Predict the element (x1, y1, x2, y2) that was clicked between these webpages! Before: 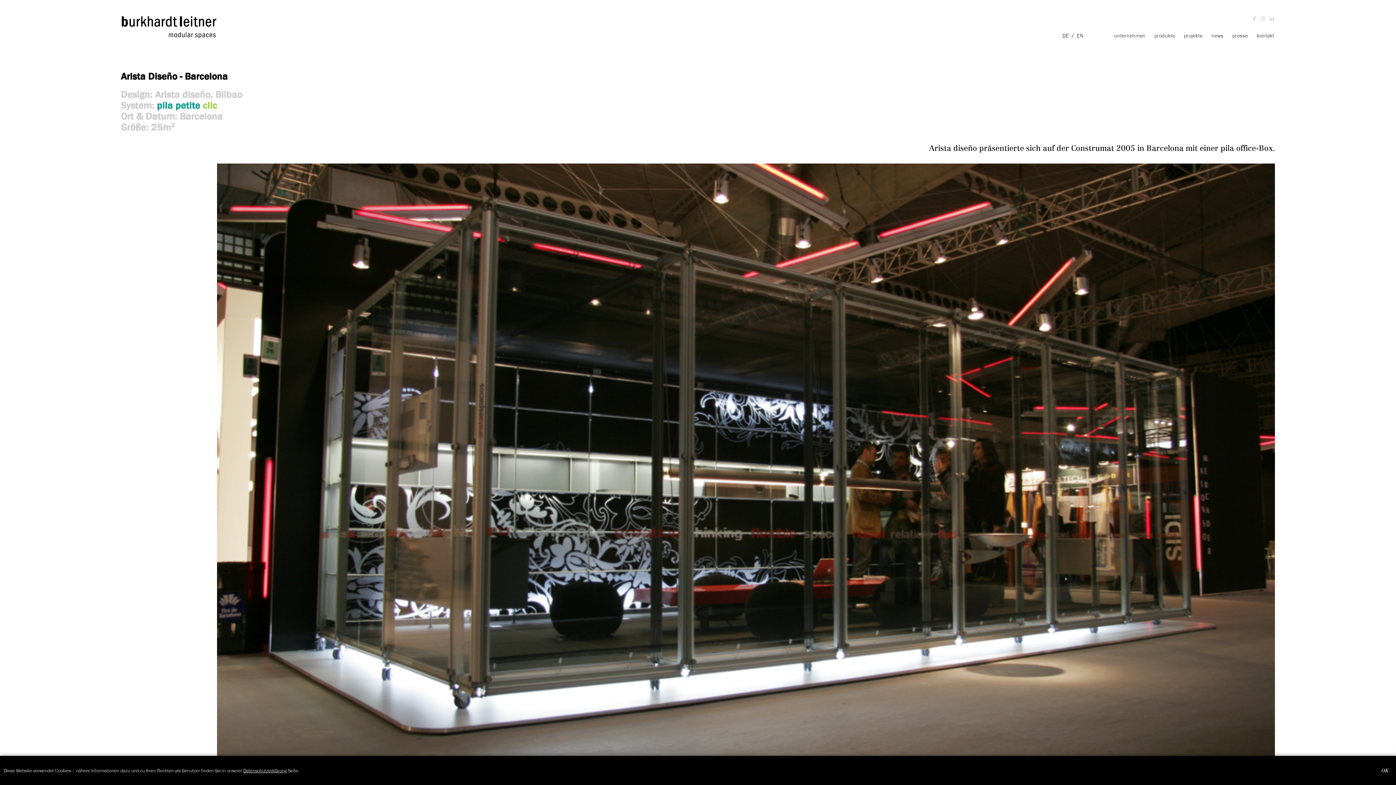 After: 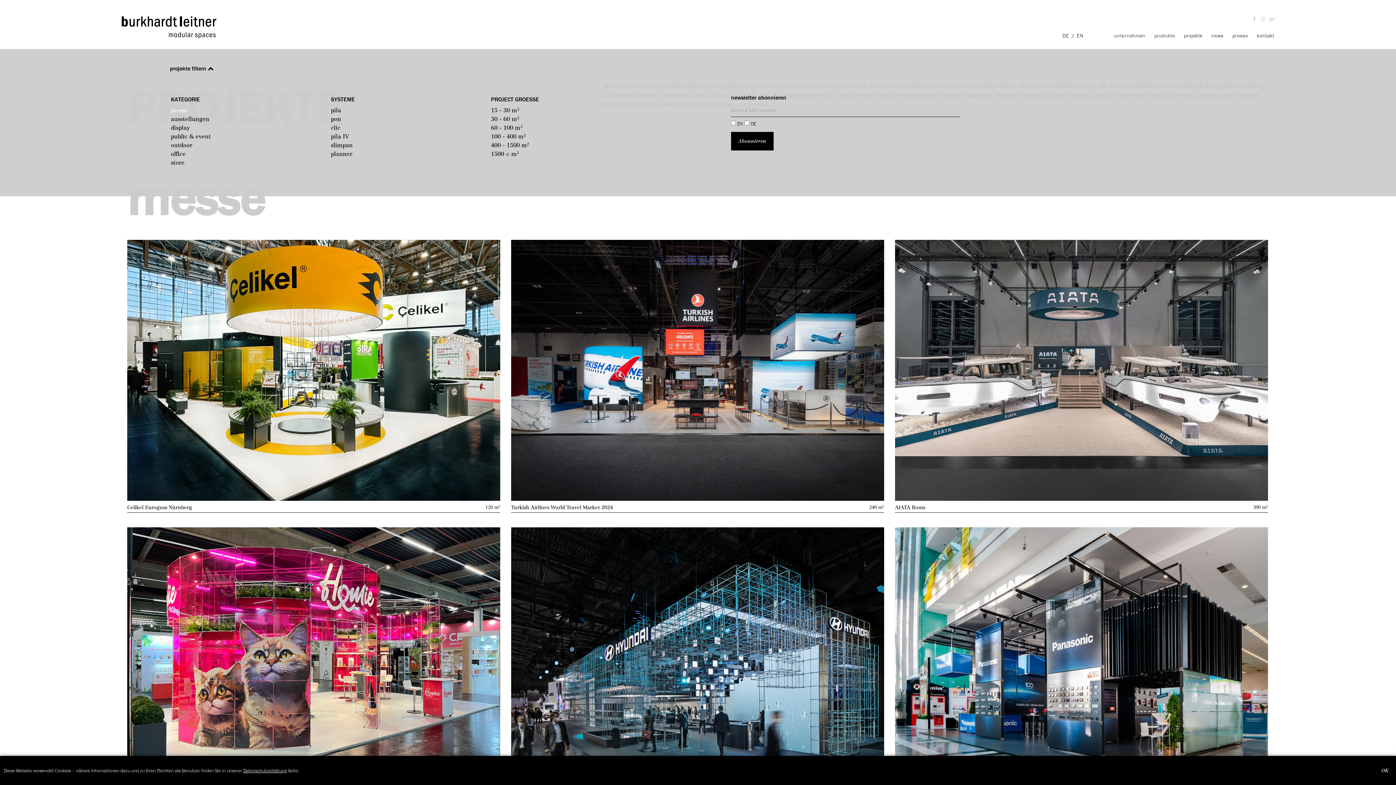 Action: label: projekte bbox: (1184, 33, 1202, 38)